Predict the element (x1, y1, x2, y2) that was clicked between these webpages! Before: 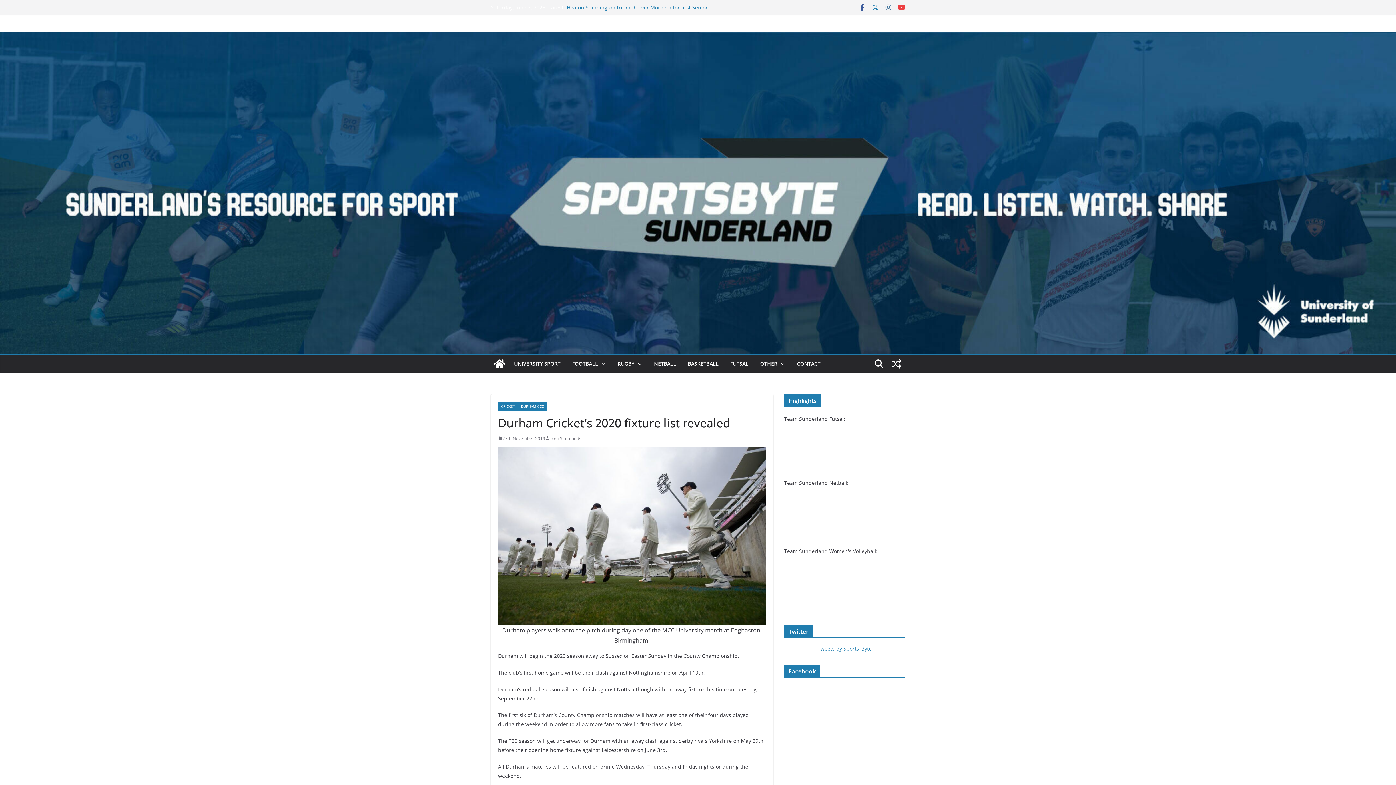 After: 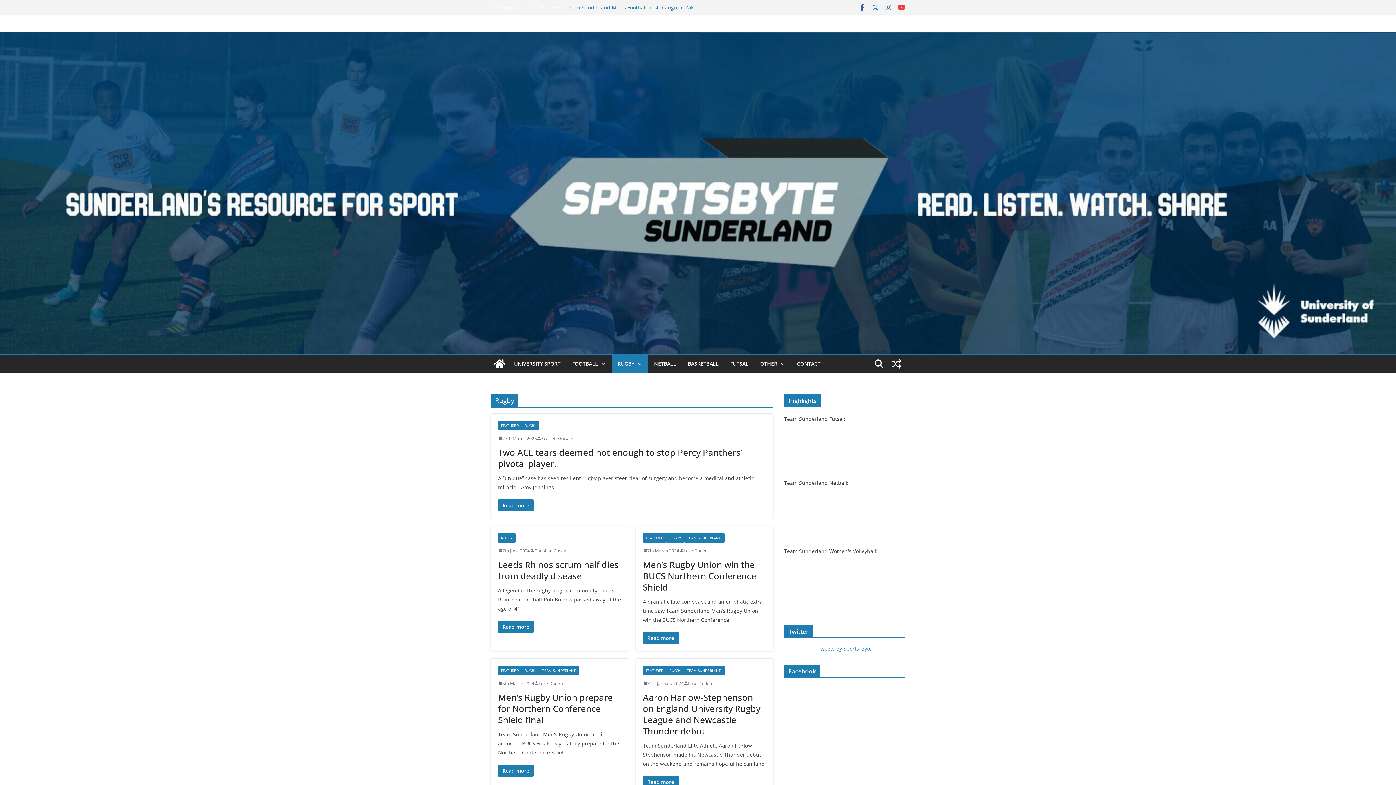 Action: label: RUGBY bbox: (617, 358, 634, 368)